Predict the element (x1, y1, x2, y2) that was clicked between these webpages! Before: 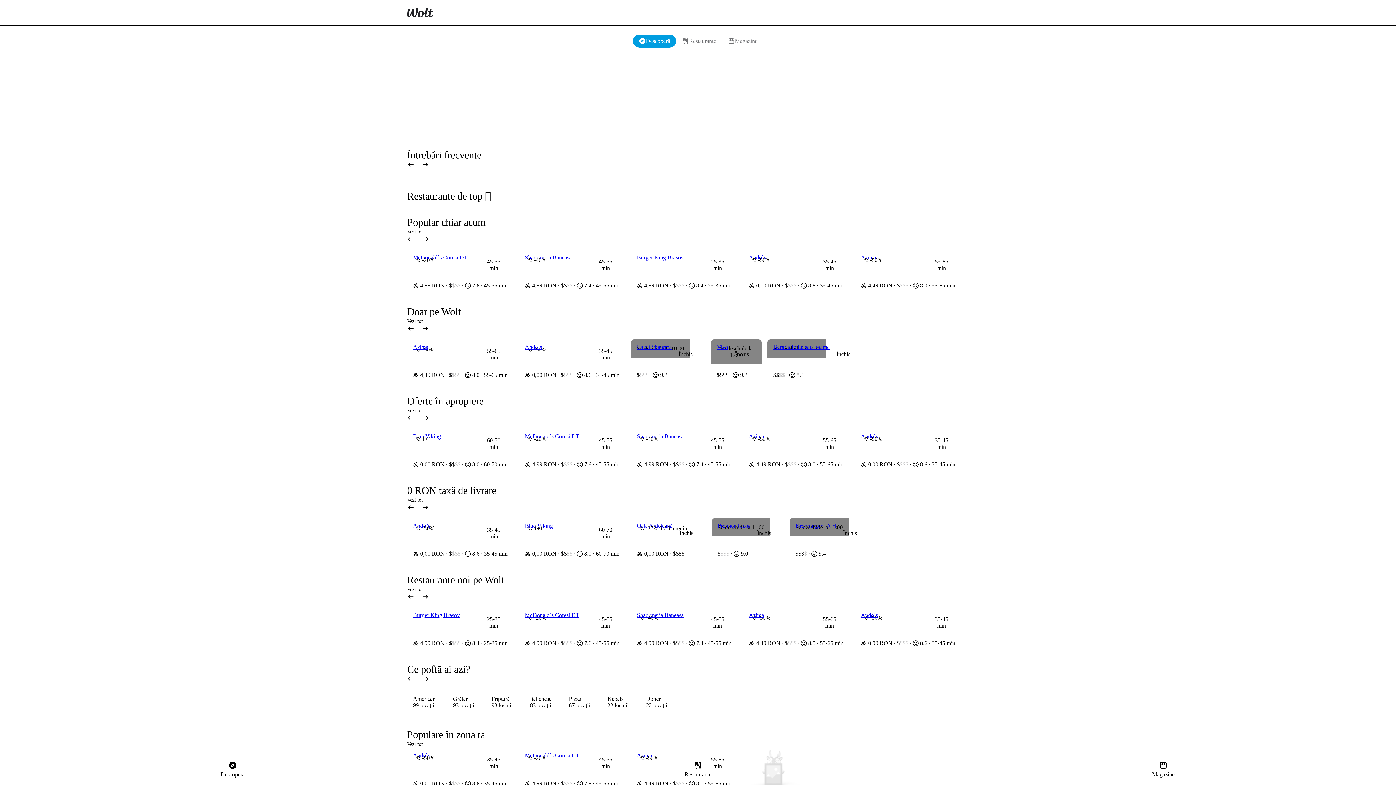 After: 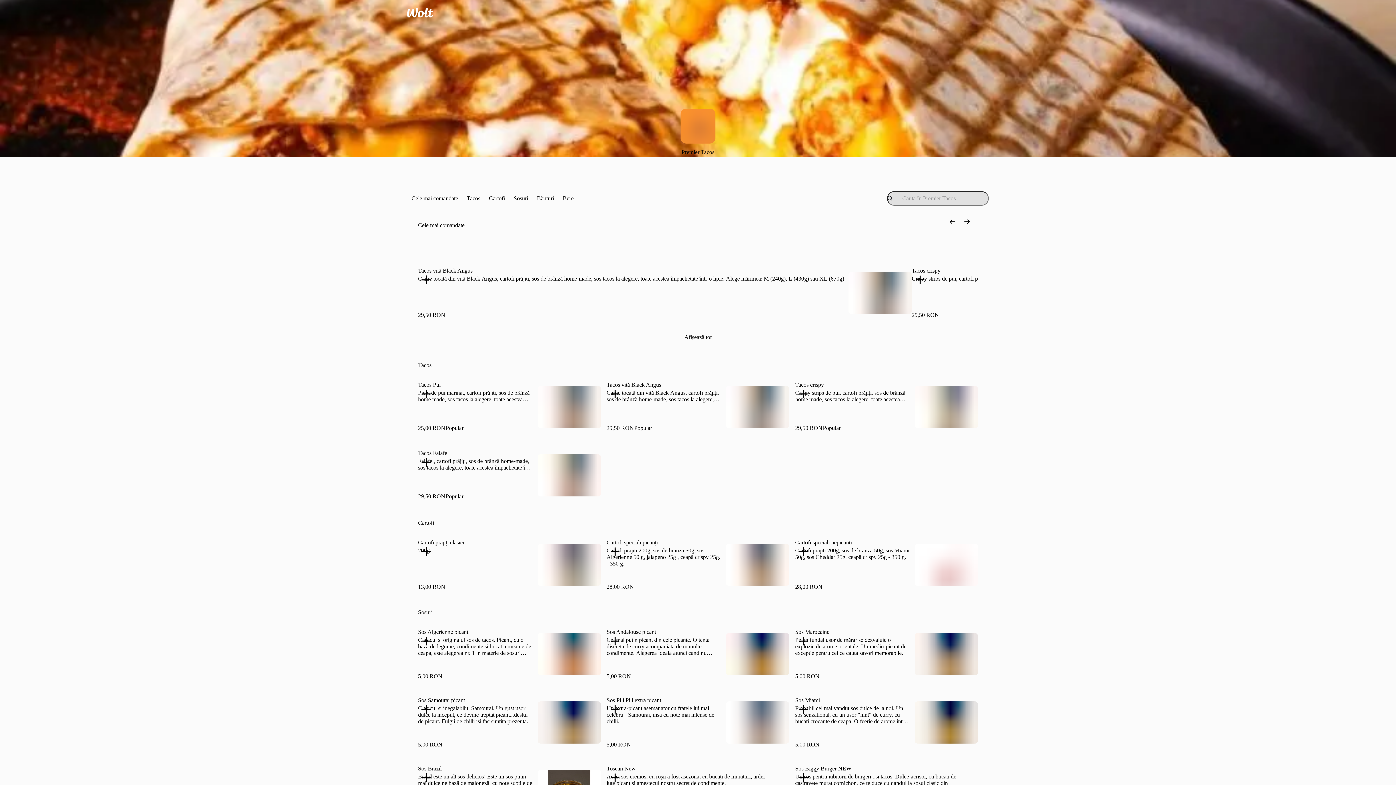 Action: bbox: (717, 522, 750, 529) label: Premier Tacos